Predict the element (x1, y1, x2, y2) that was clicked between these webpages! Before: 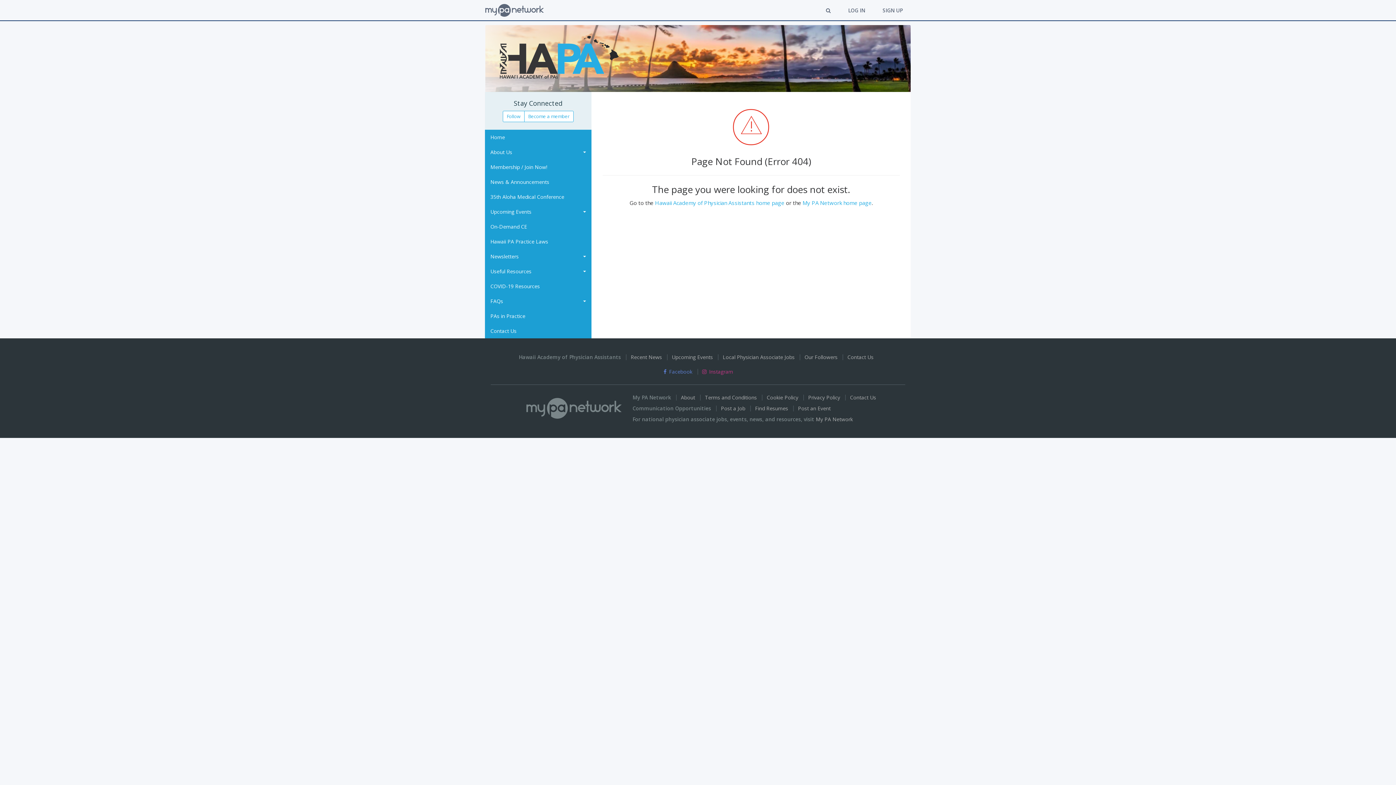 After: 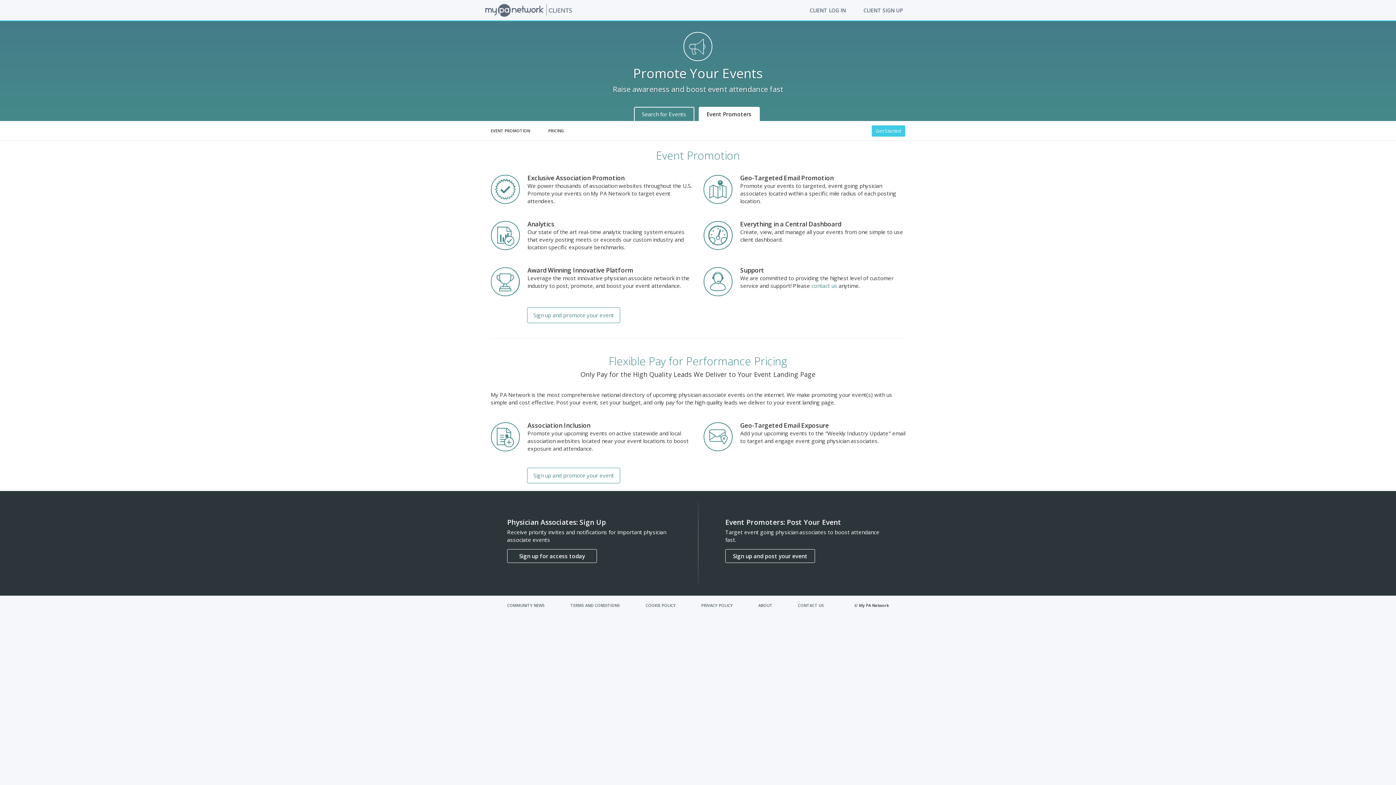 Action: label: Post an Event bbox: (798, 404, 830, 411)